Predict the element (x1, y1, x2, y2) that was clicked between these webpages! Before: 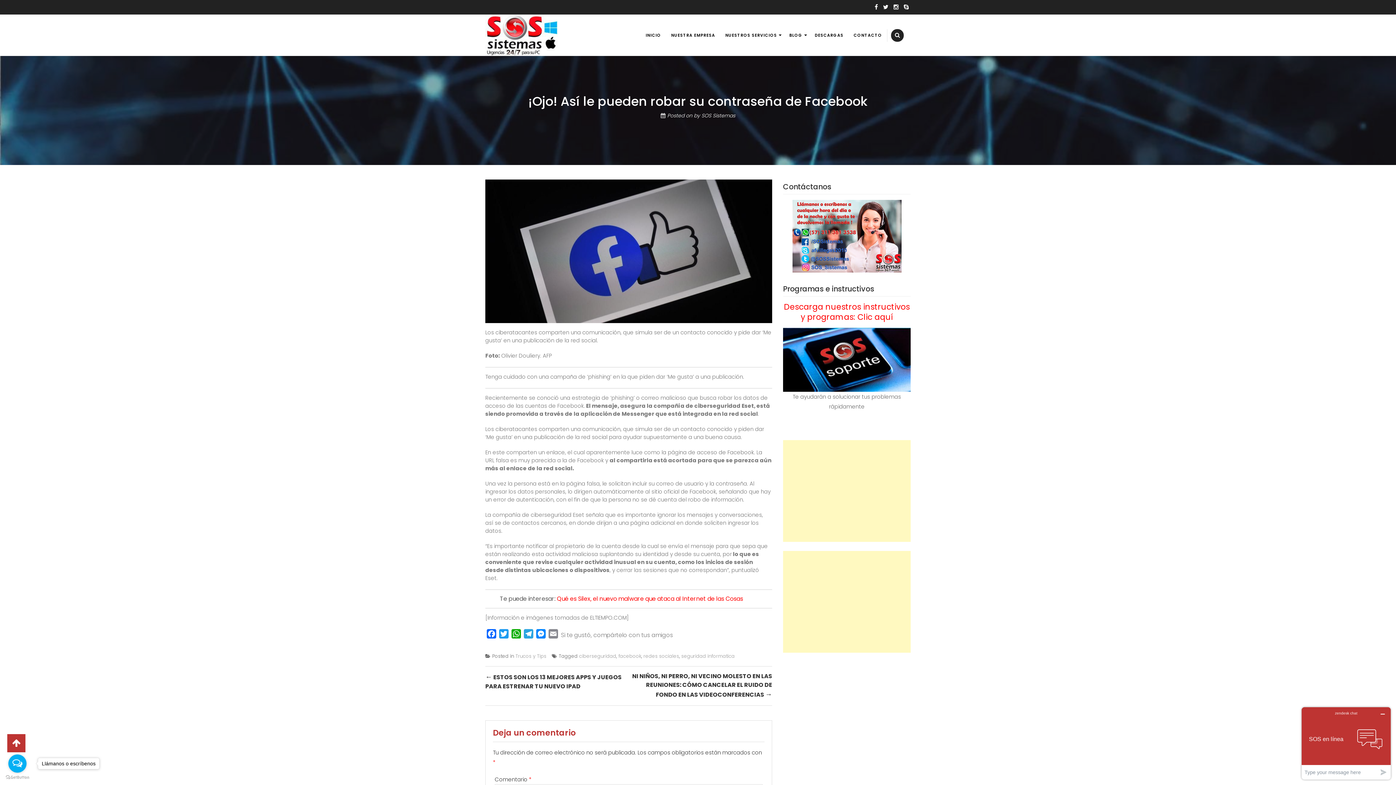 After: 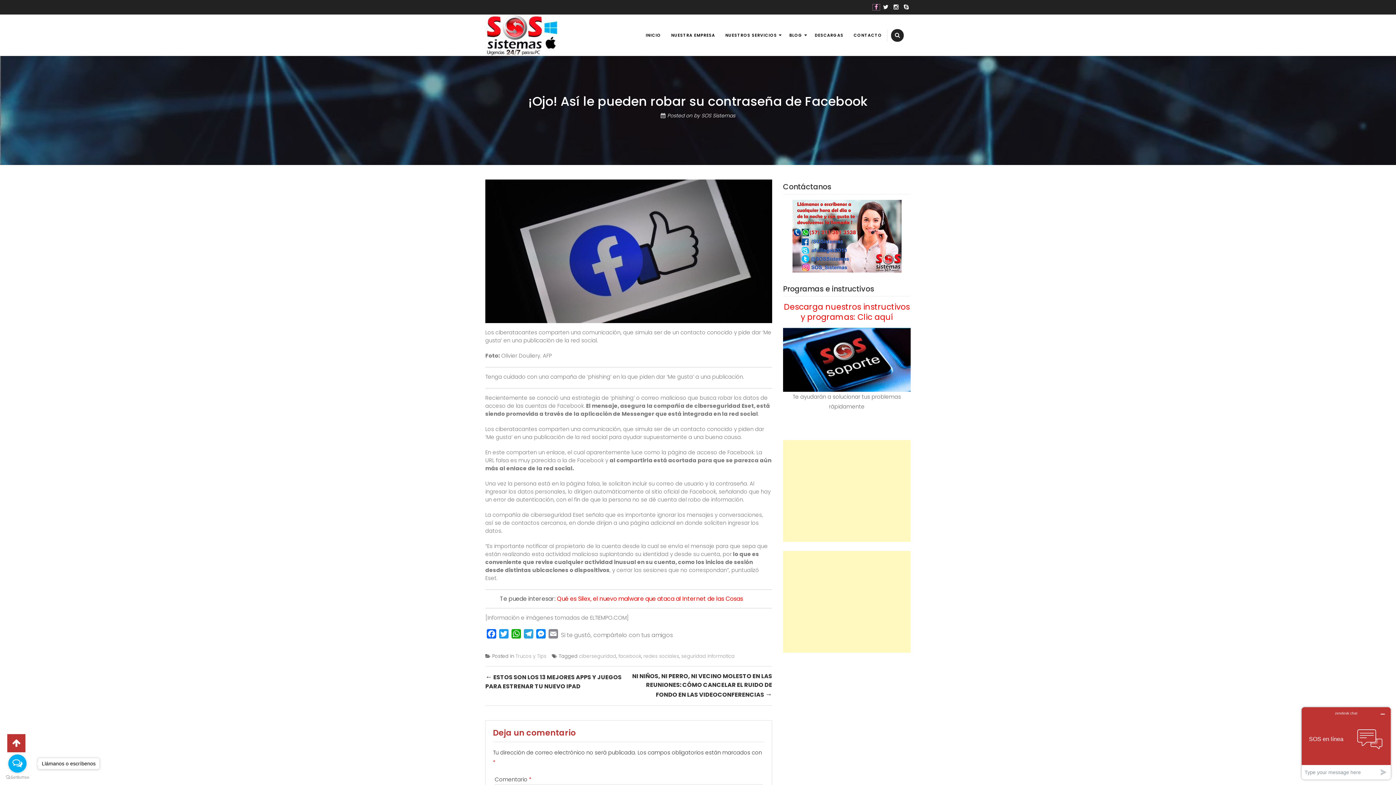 Action: bbox: (873, 4, 880, 10)